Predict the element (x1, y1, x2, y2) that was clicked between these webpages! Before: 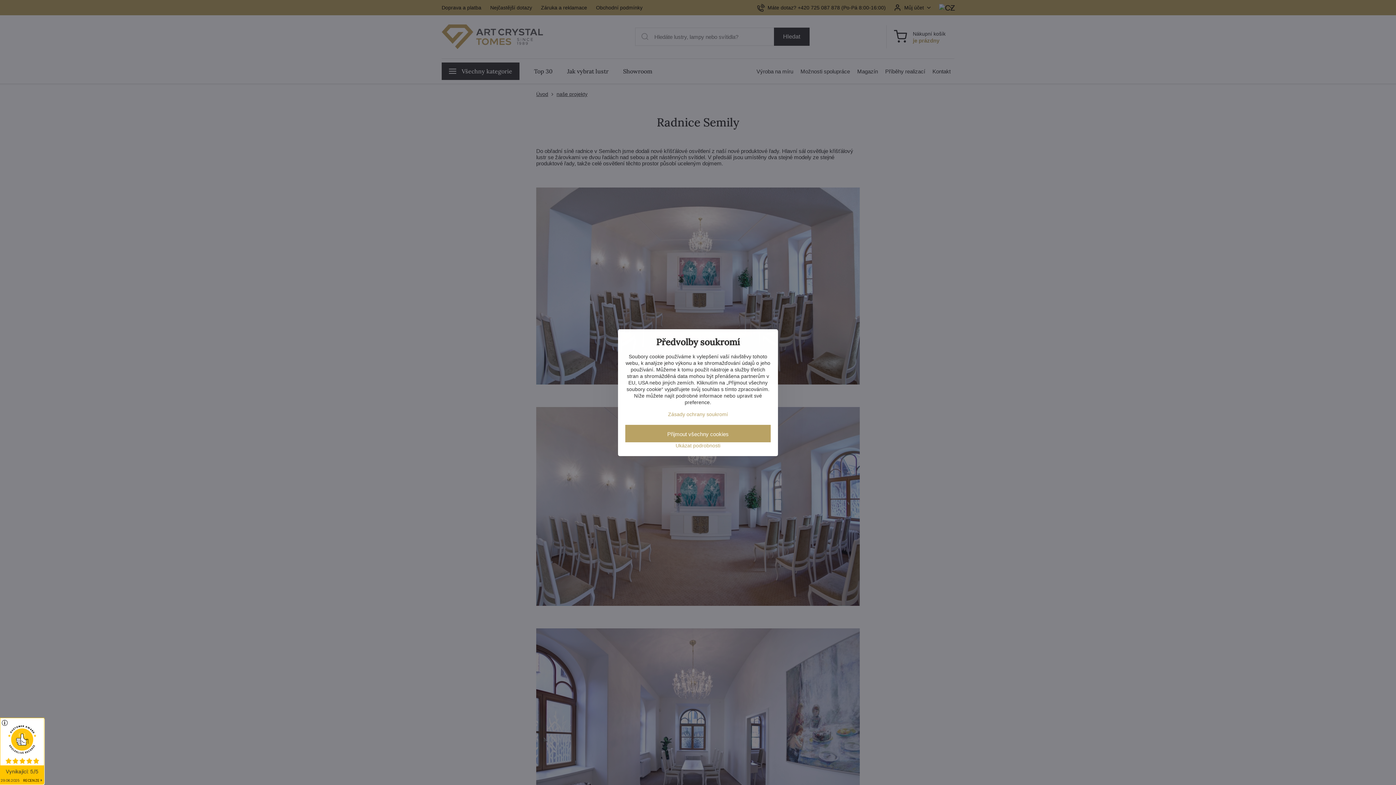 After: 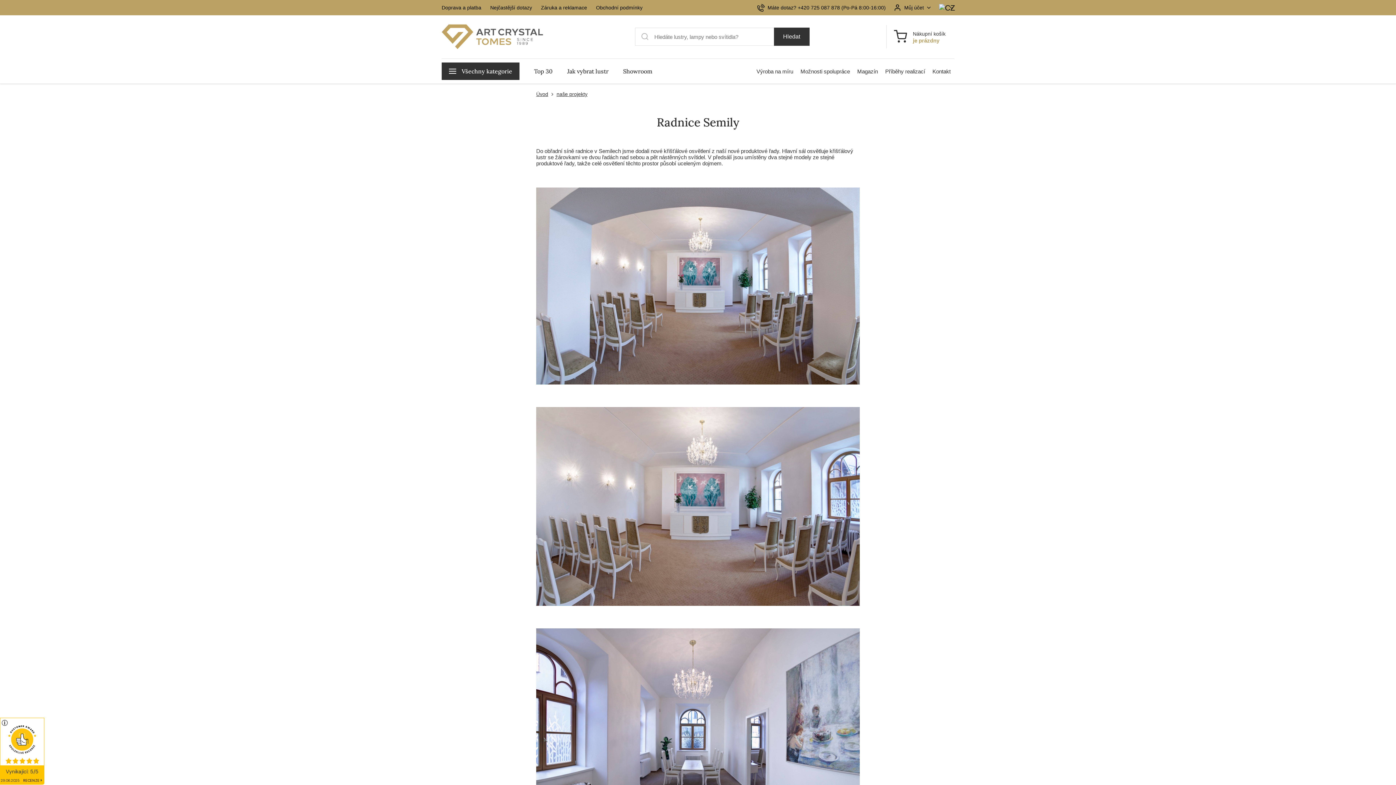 Action: label: Přijmout všechny cookies bbox: (625, 424, 770, 442)